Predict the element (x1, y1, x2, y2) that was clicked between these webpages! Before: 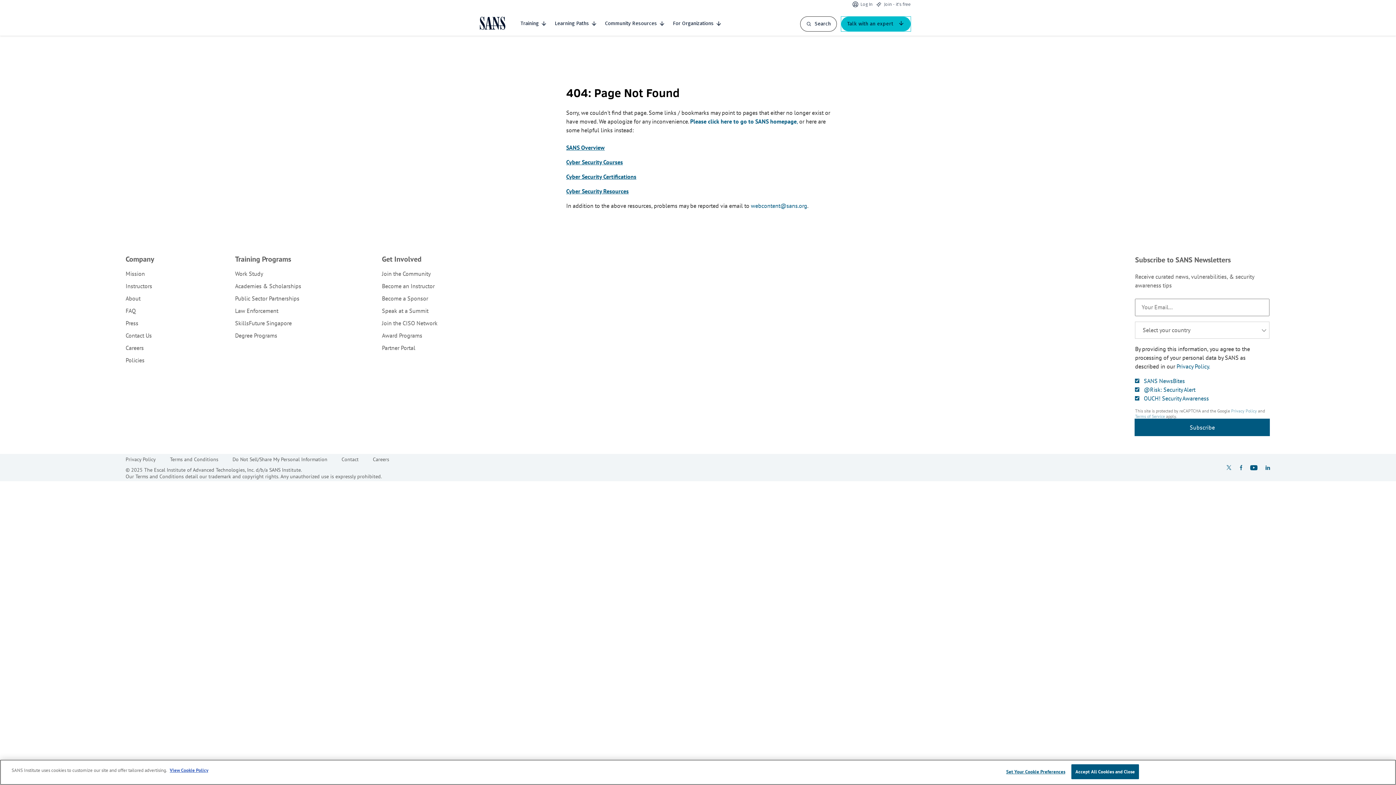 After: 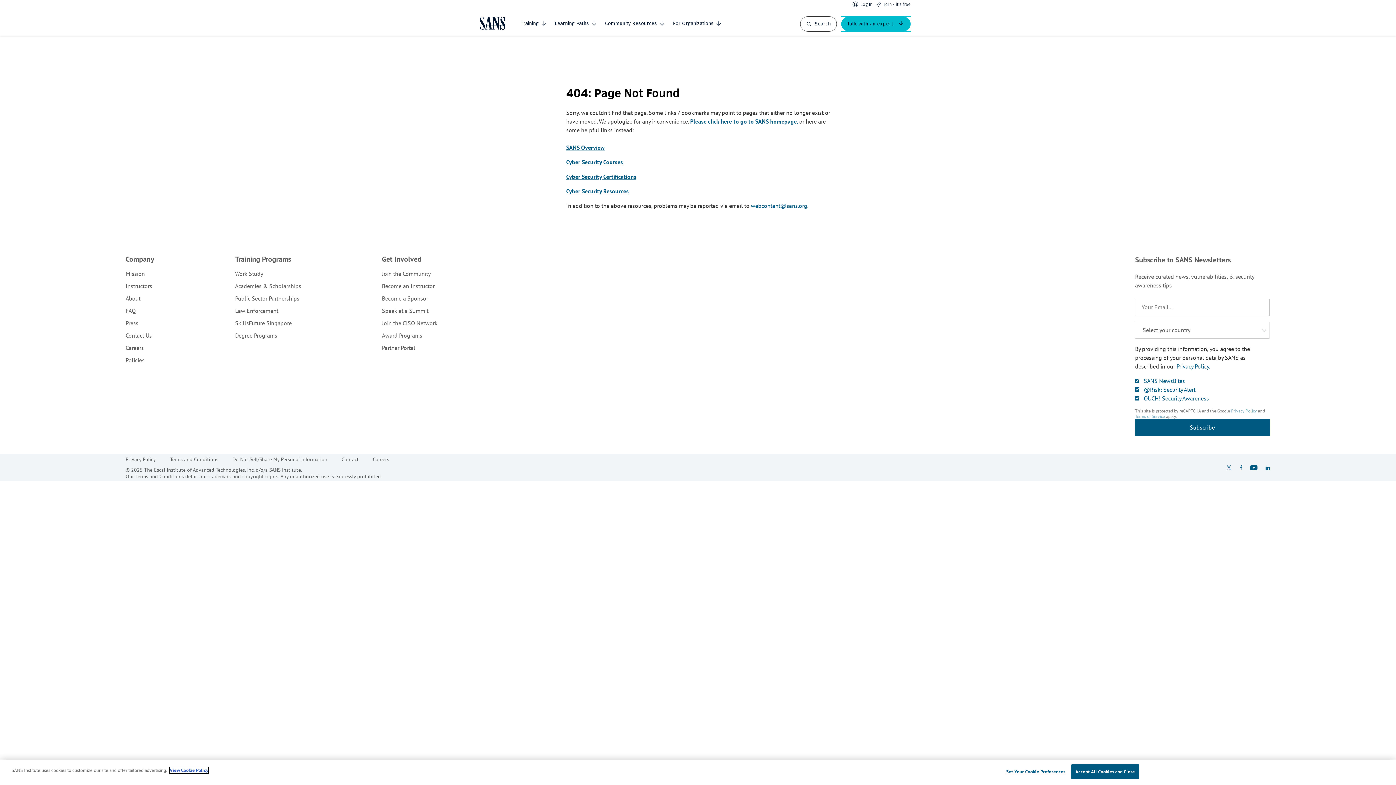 Action: bbox: (169, 767, 208, 773) label: More information about your privacy, opens in a new tab